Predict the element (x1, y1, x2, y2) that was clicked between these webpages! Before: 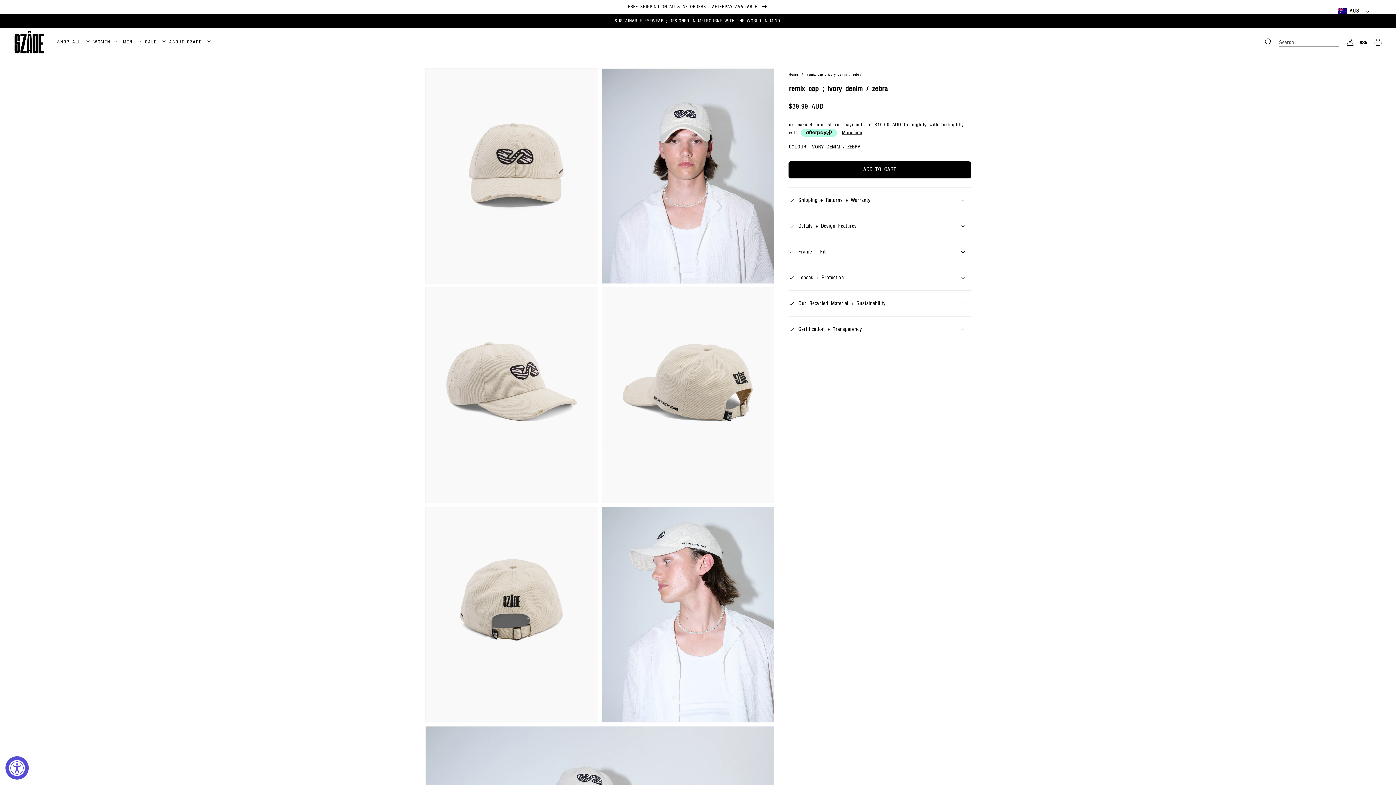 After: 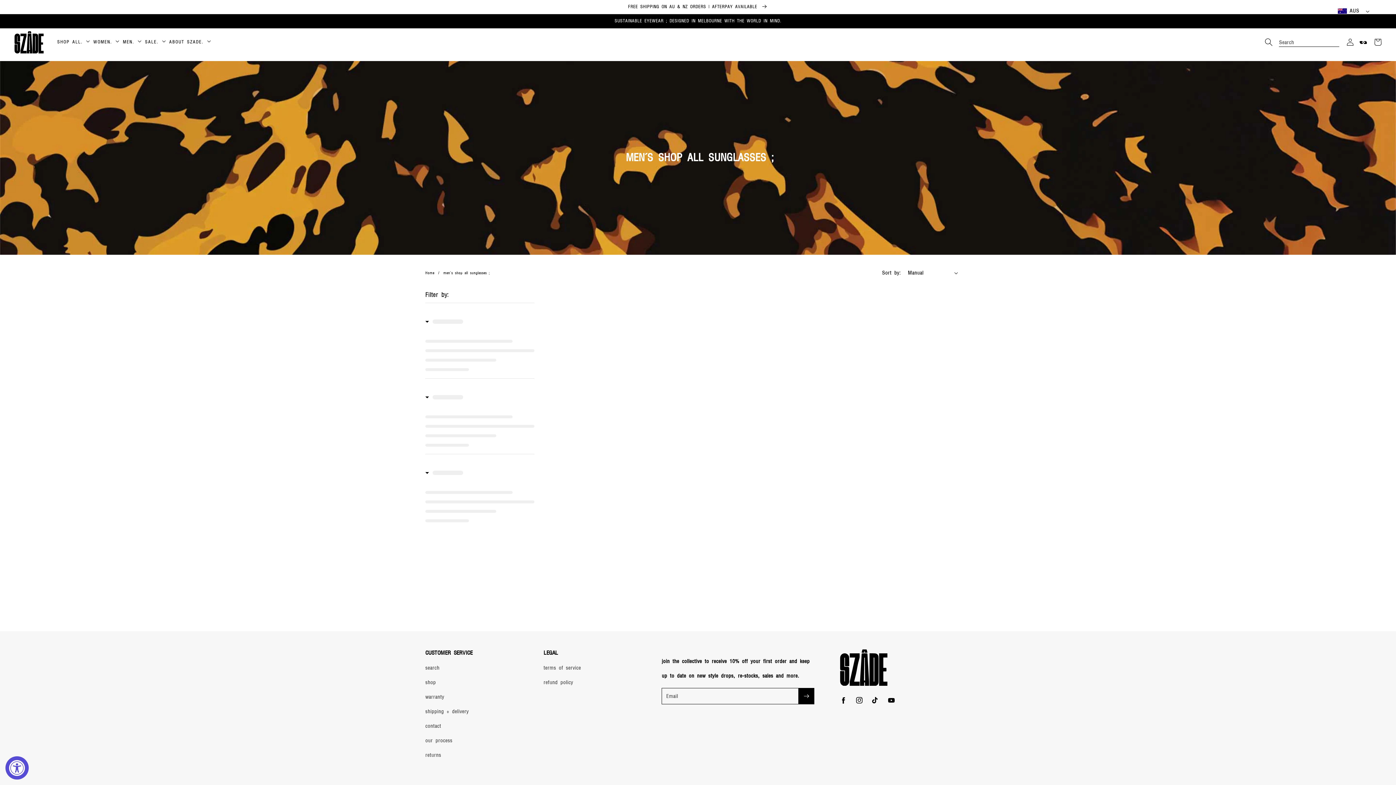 Action: bbox: (119, 28, 137, 56) label: MEN.